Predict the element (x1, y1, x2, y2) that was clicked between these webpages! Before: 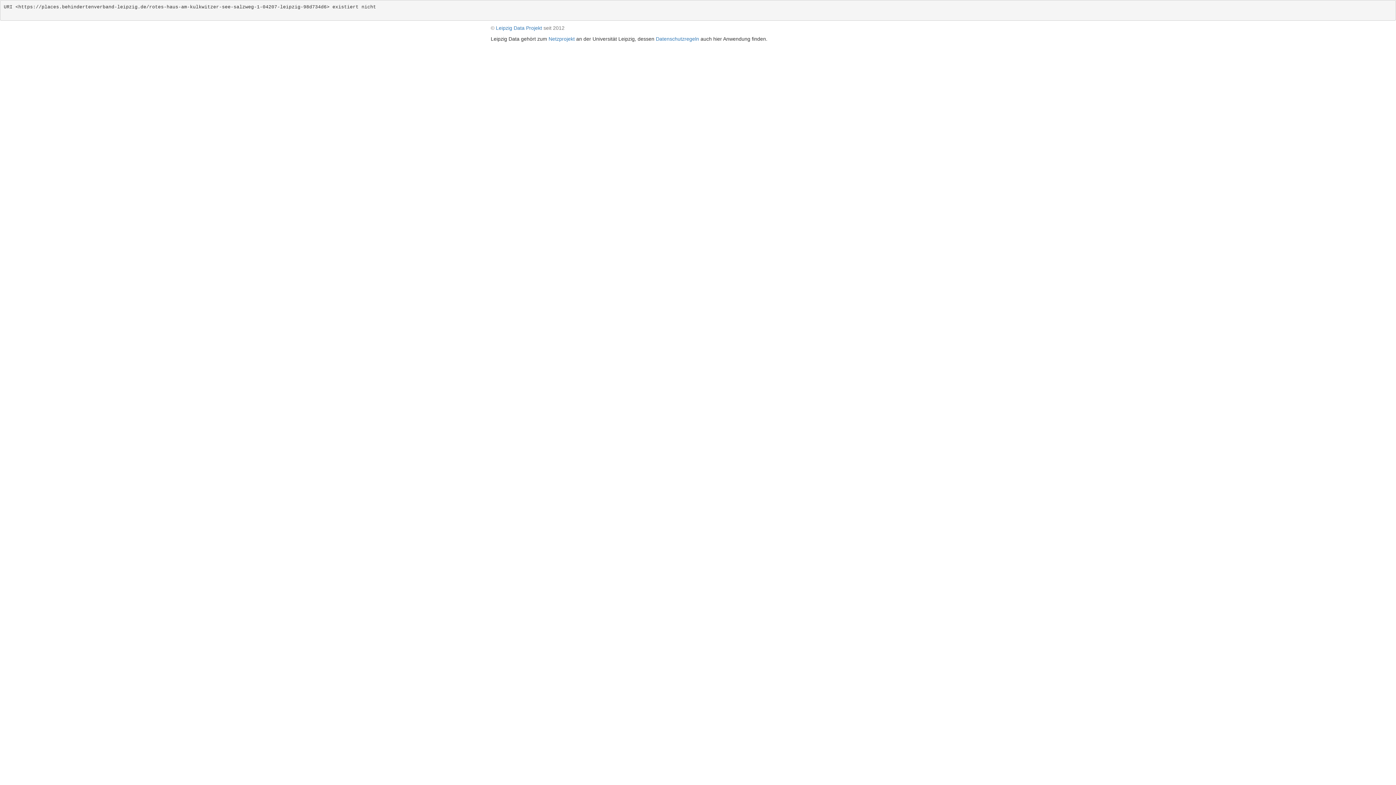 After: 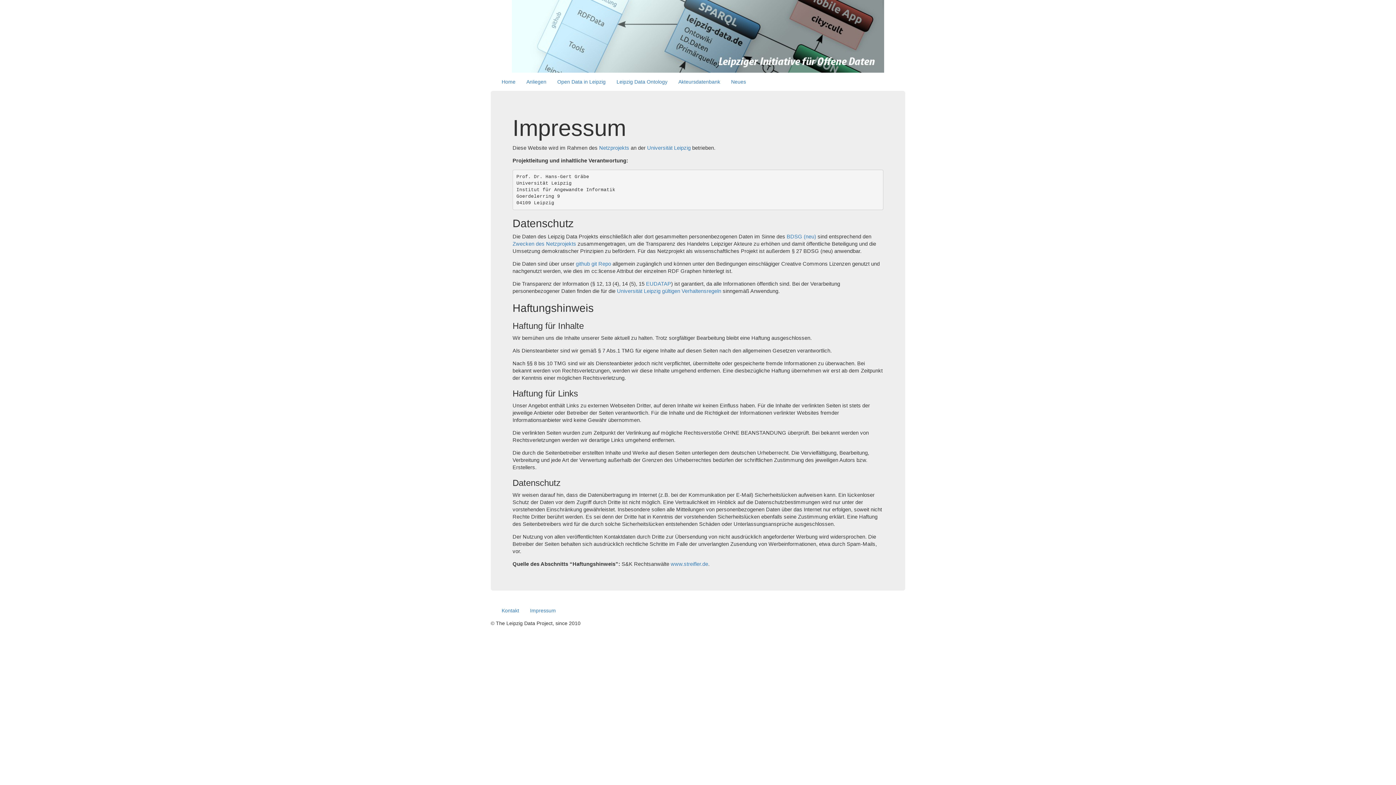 Action: bbox: (548, 36, 574, 41) label: Netzprojekt